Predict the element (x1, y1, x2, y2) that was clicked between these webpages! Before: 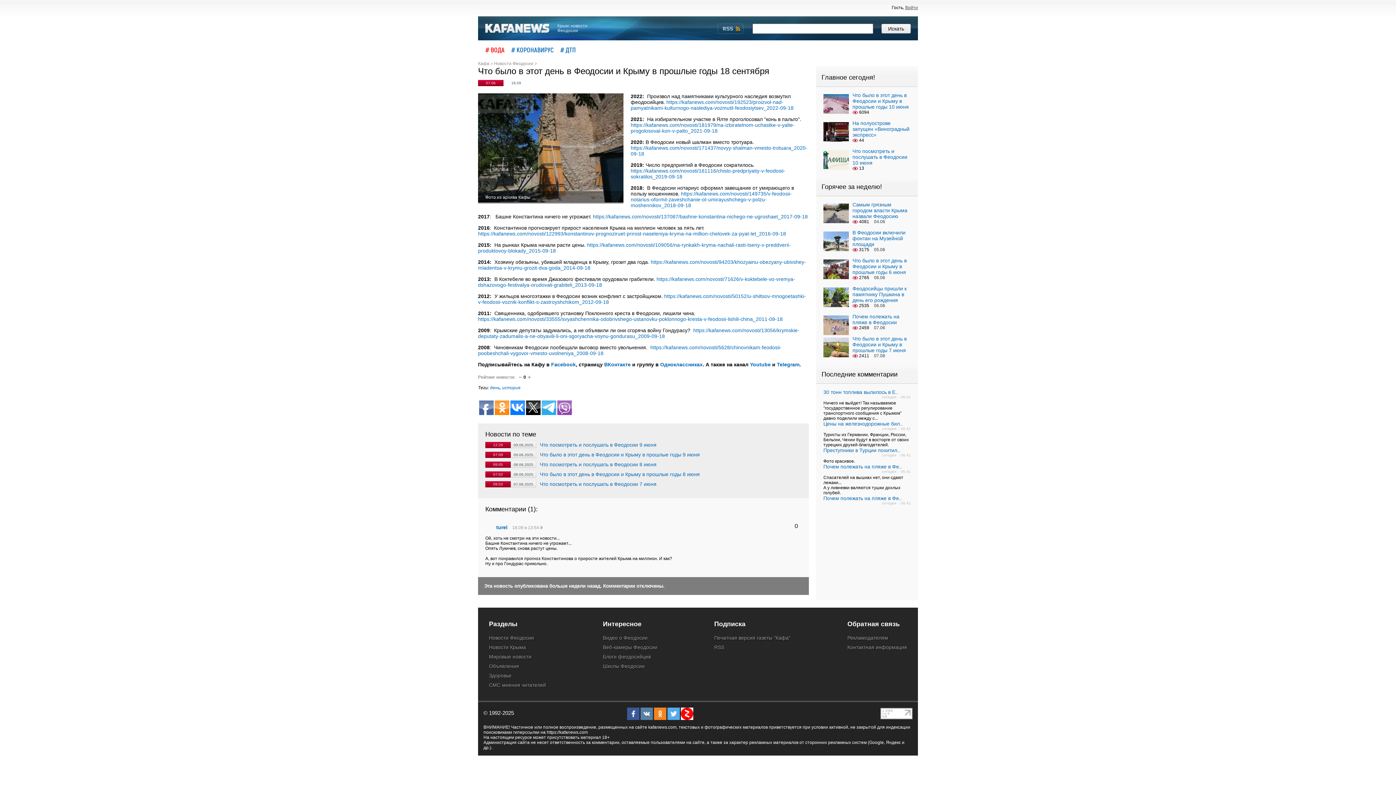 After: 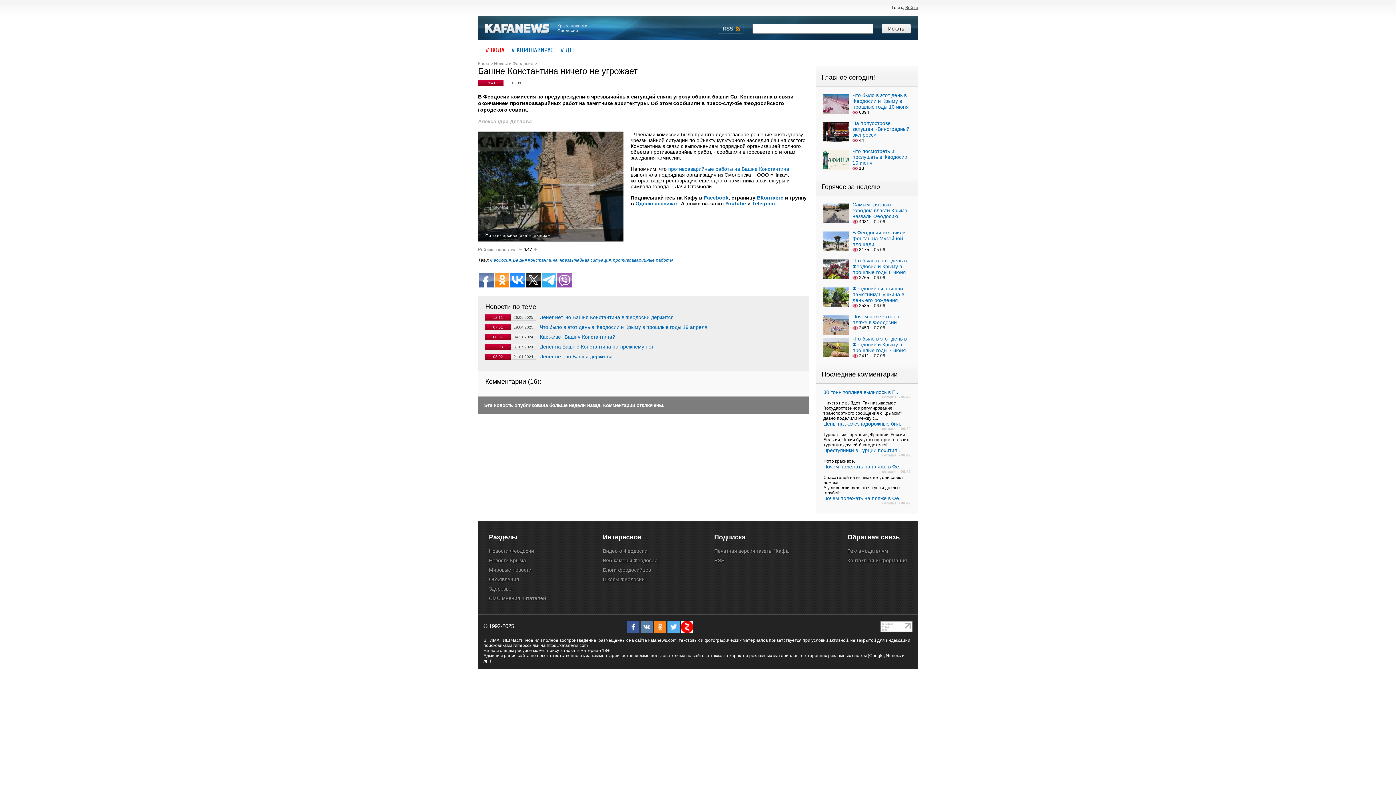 Action: label: https://kafanews.com/novosti/137087/bashne-konstantina-nichego-ne-ugroshaet_2017-09-18 bbox: (593, 213, 808, 219)